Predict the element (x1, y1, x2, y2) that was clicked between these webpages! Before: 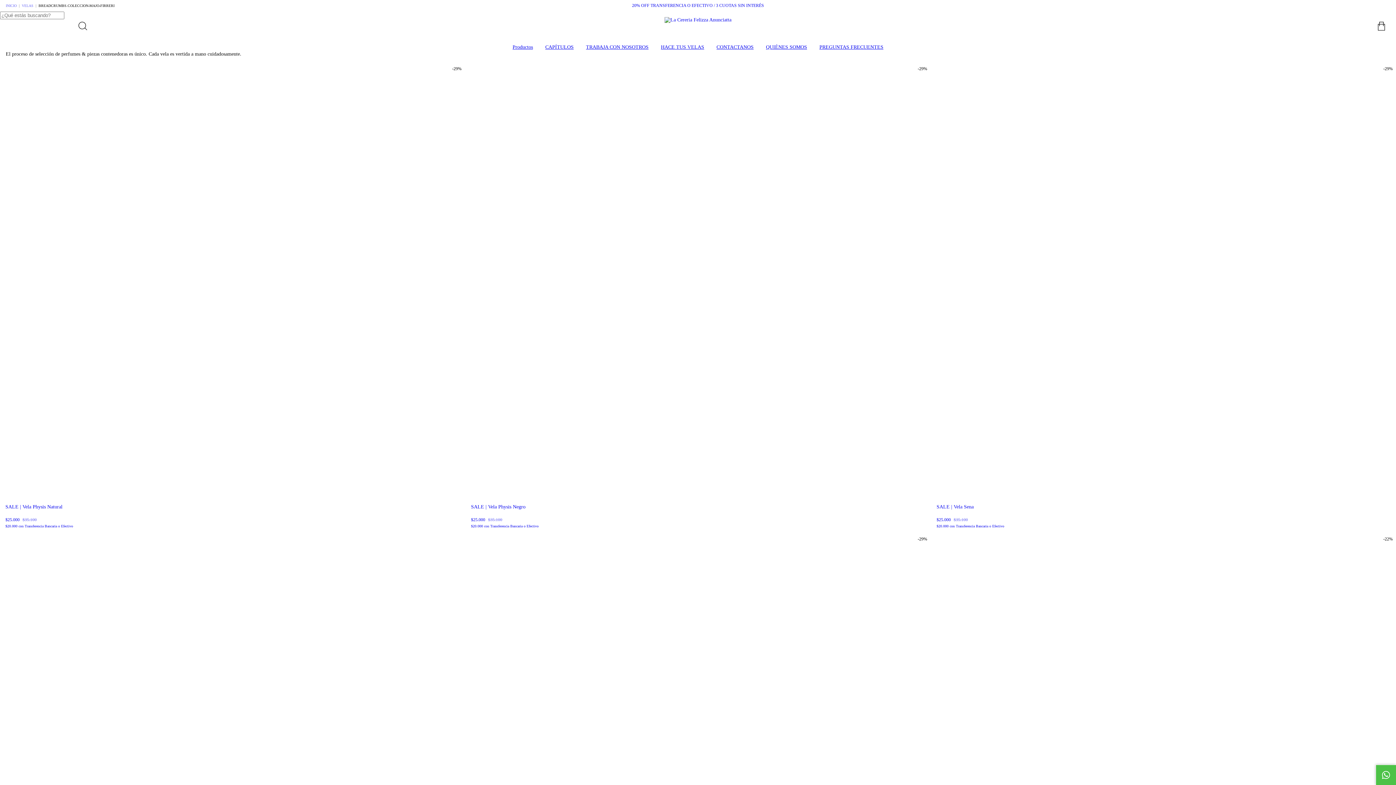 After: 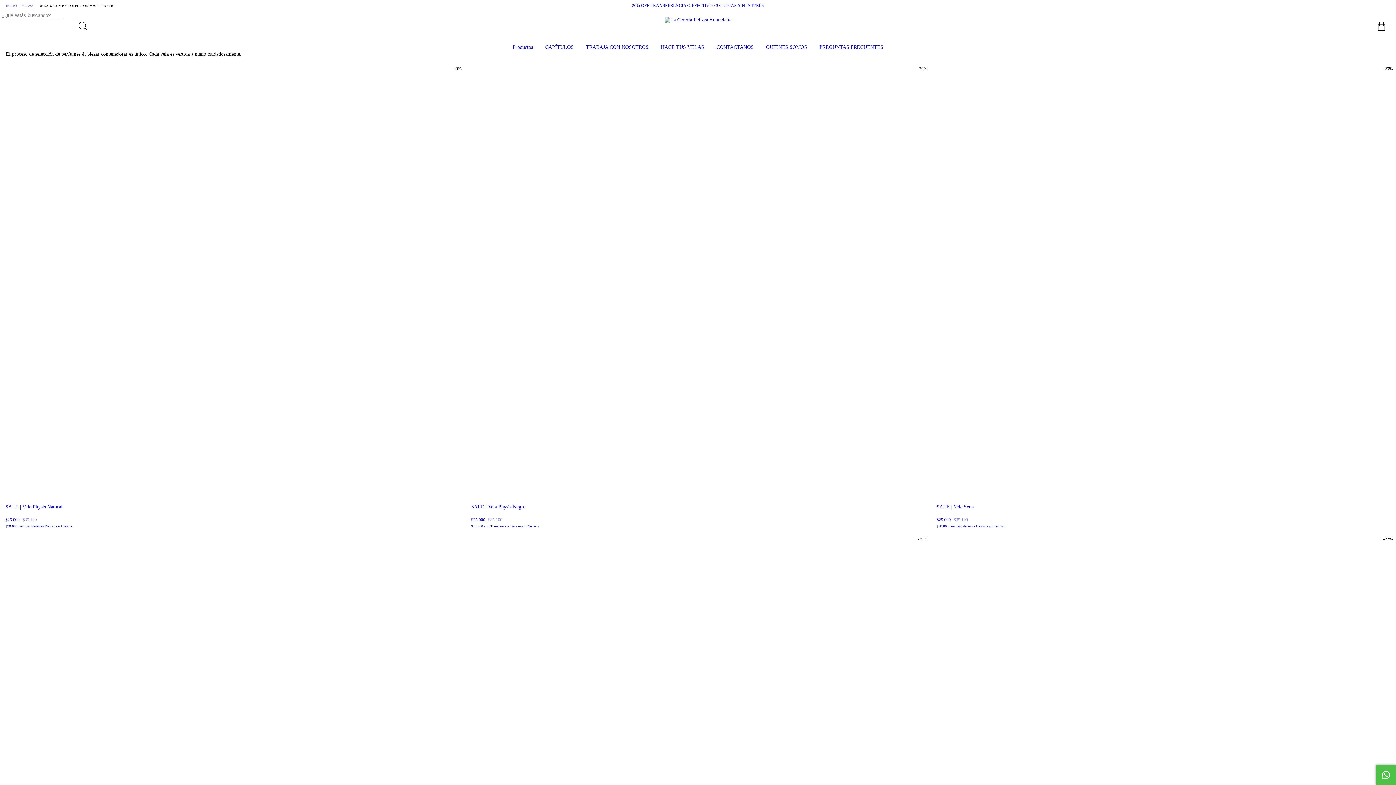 Action: bbox: (1367, 11, 1396, 40)